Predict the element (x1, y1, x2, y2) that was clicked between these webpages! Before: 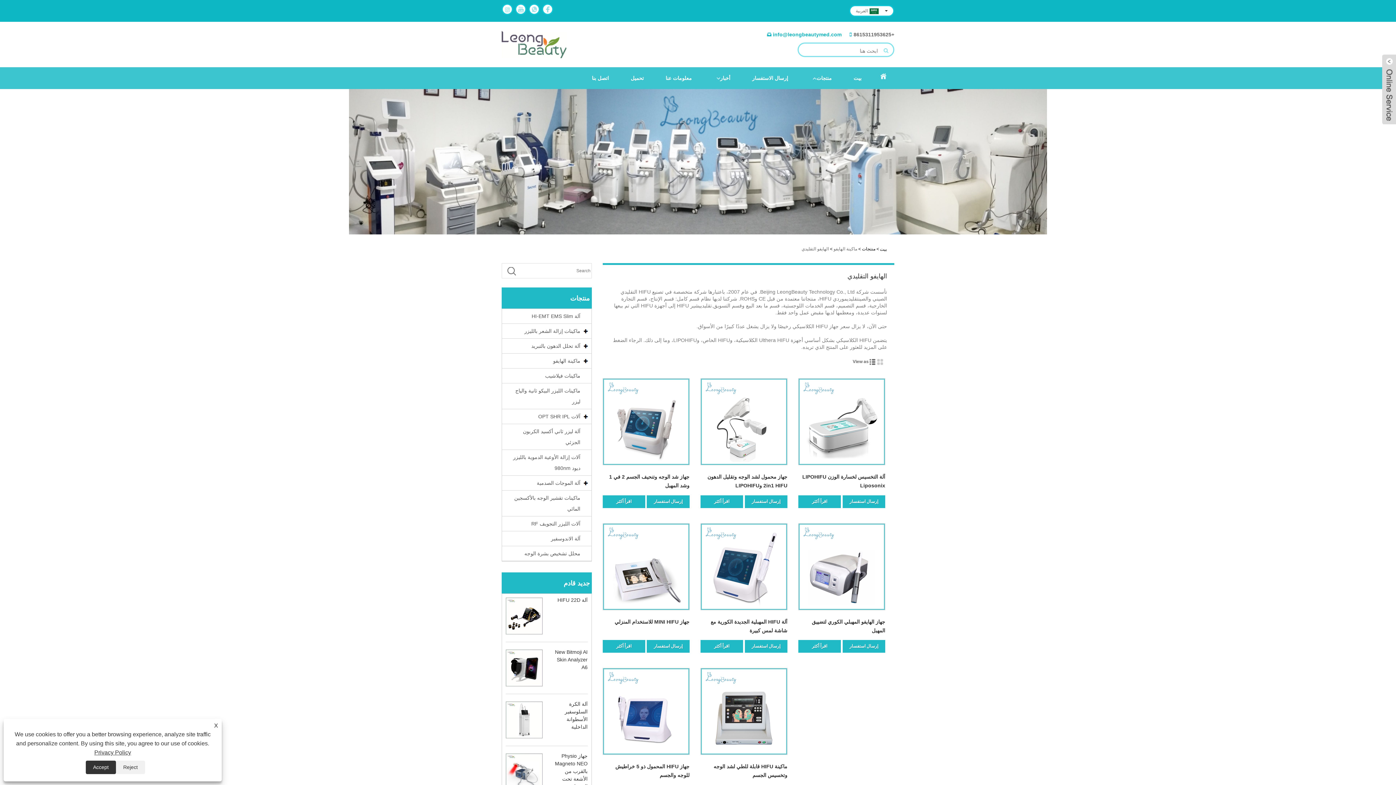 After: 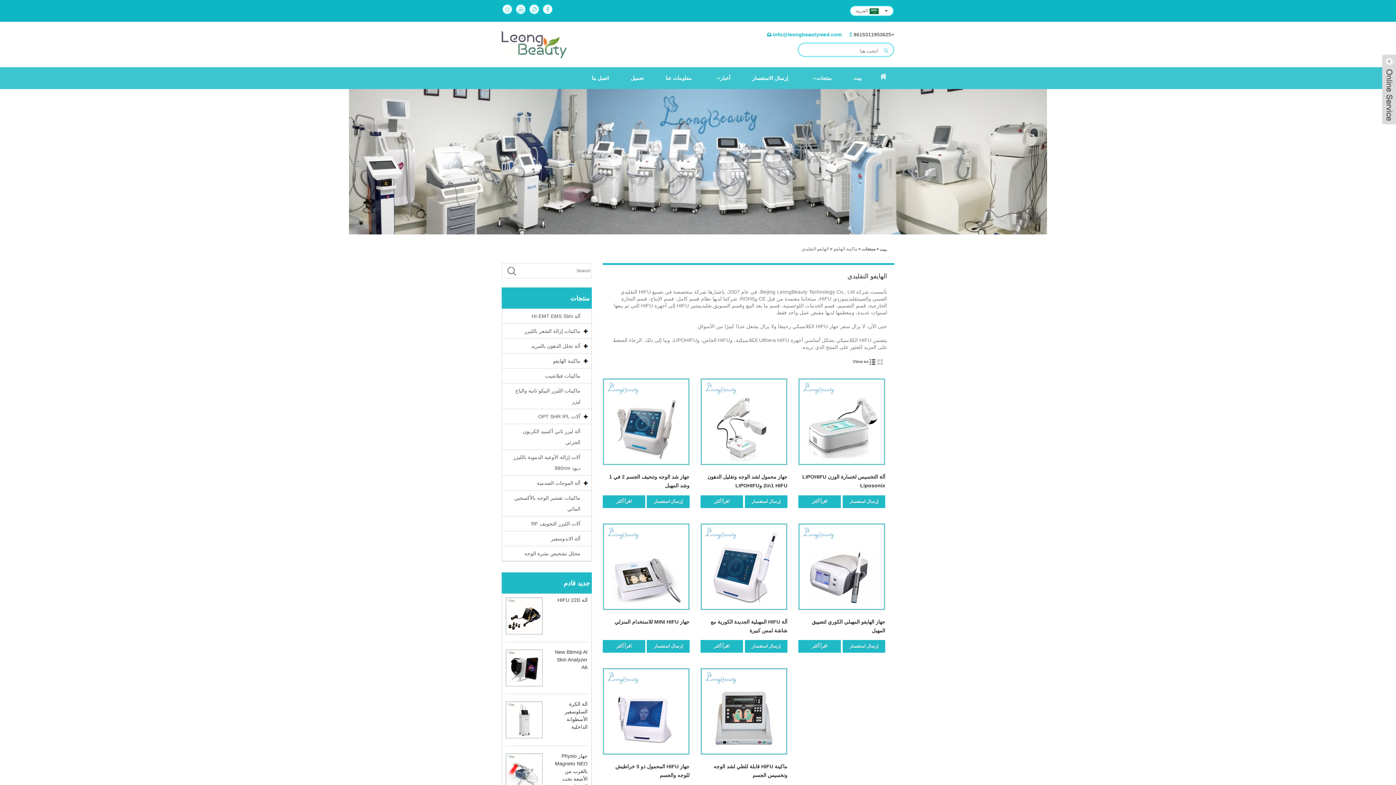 Action: bbox: (116, 761, 145, 774) label: Reject